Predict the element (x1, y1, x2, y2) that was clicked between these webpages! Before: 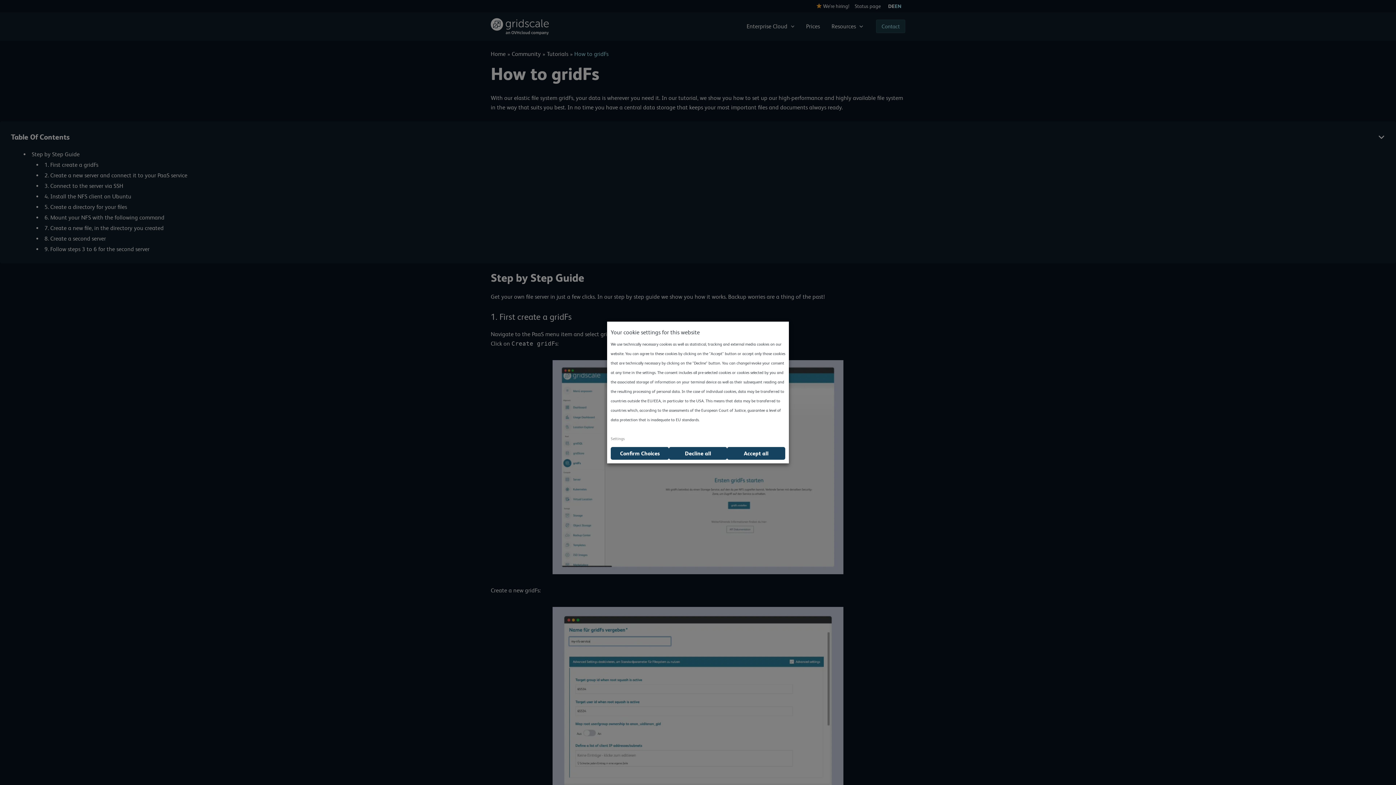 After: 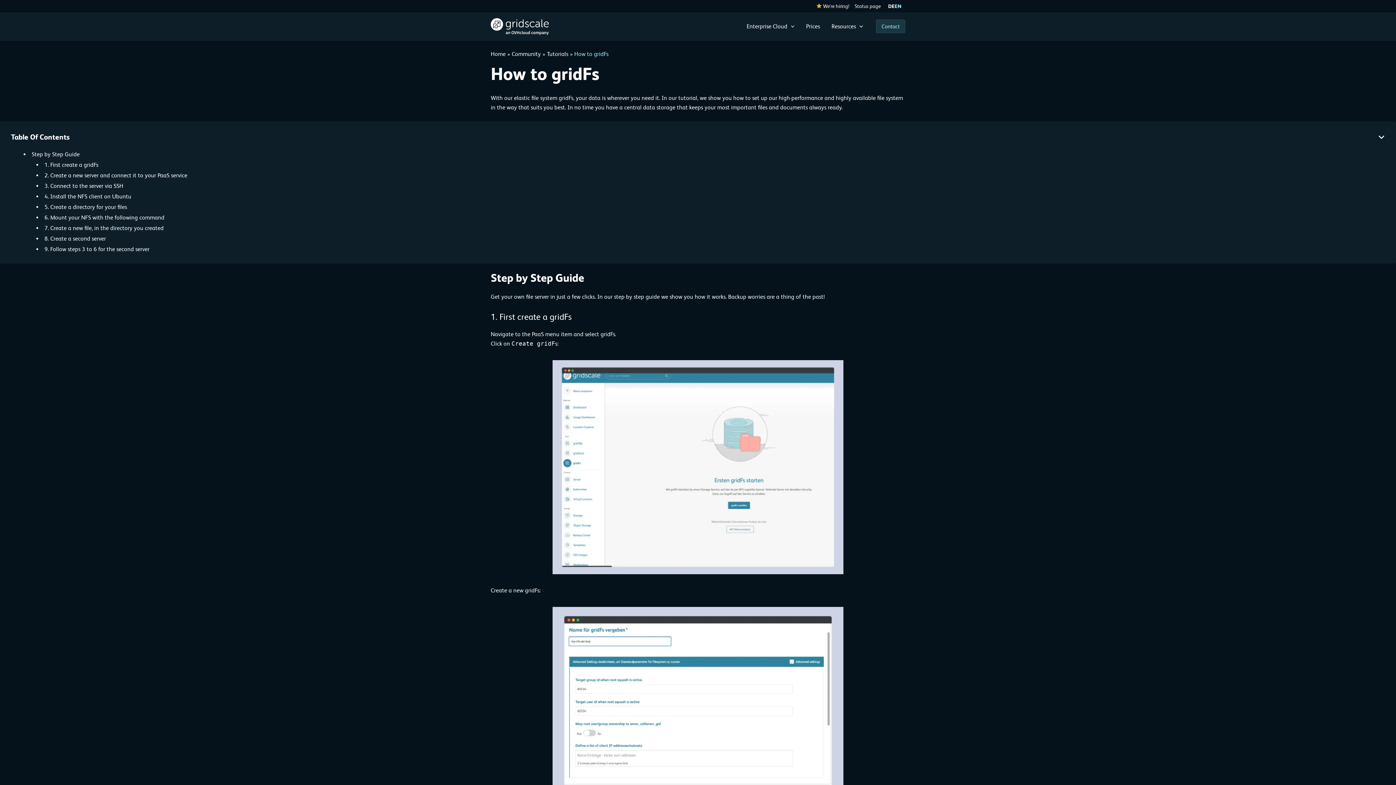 Action: bbox: (669, 447, 727, 460) label: Decline all